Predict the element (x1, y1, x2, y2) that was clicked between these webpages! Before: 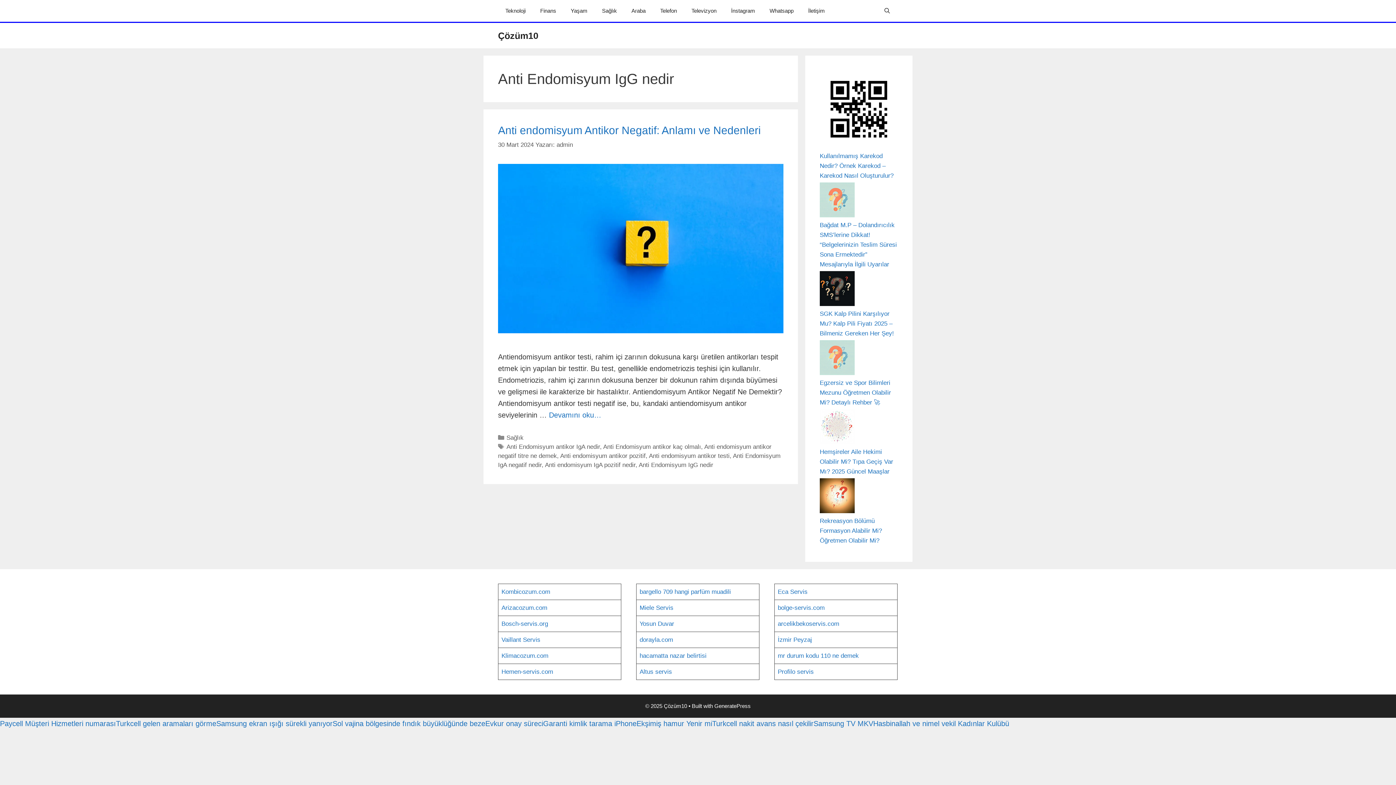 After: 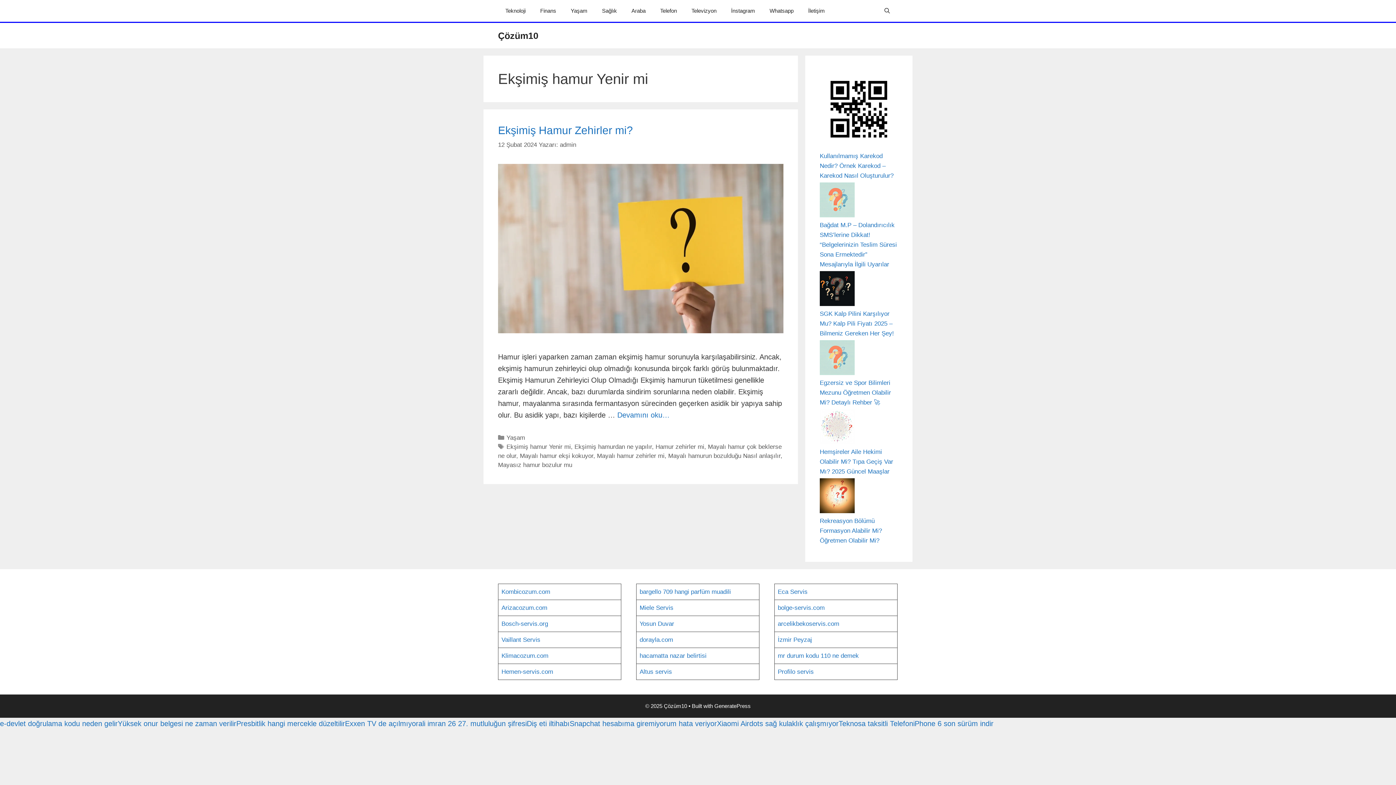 Action: bbox: (636, 720, 712, 728) label: Ekşimiş hamur Yenir mi